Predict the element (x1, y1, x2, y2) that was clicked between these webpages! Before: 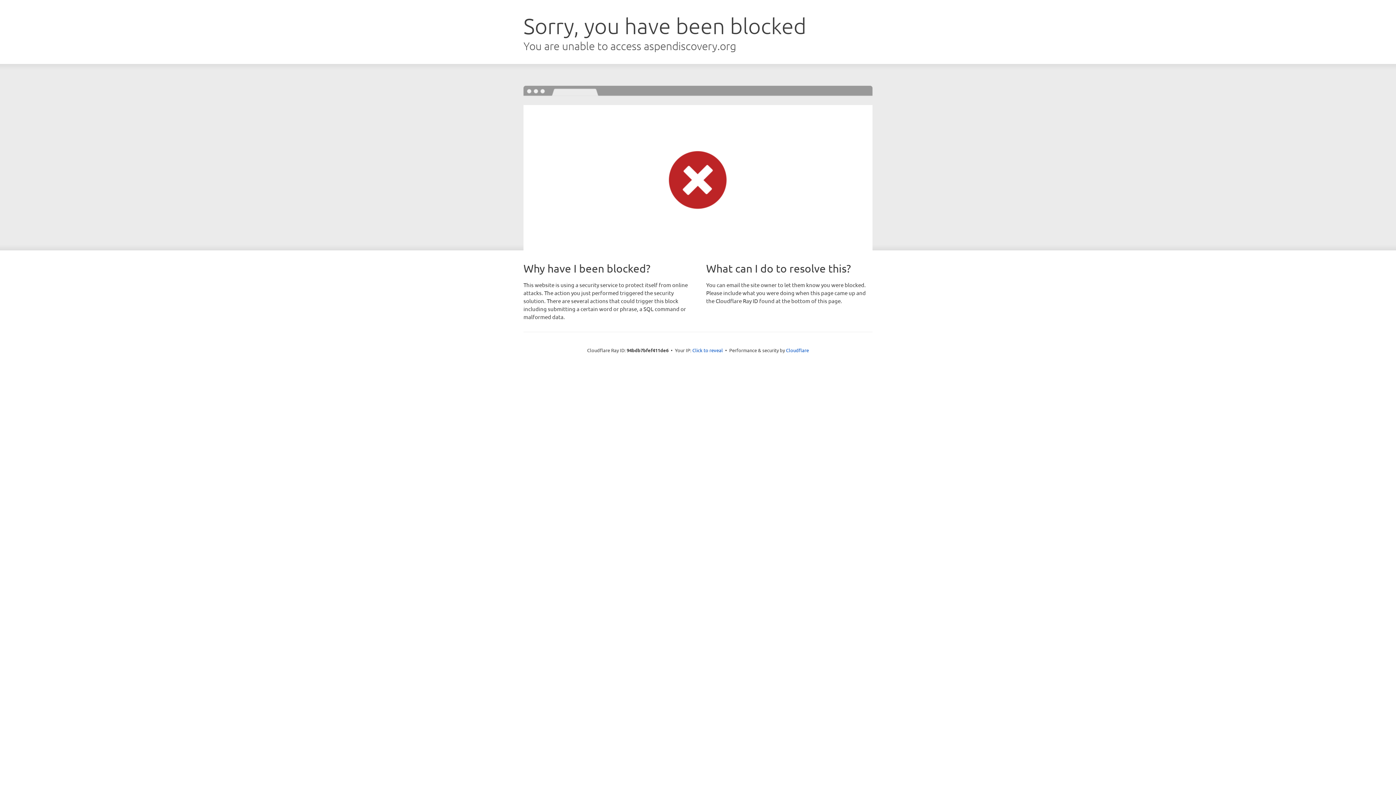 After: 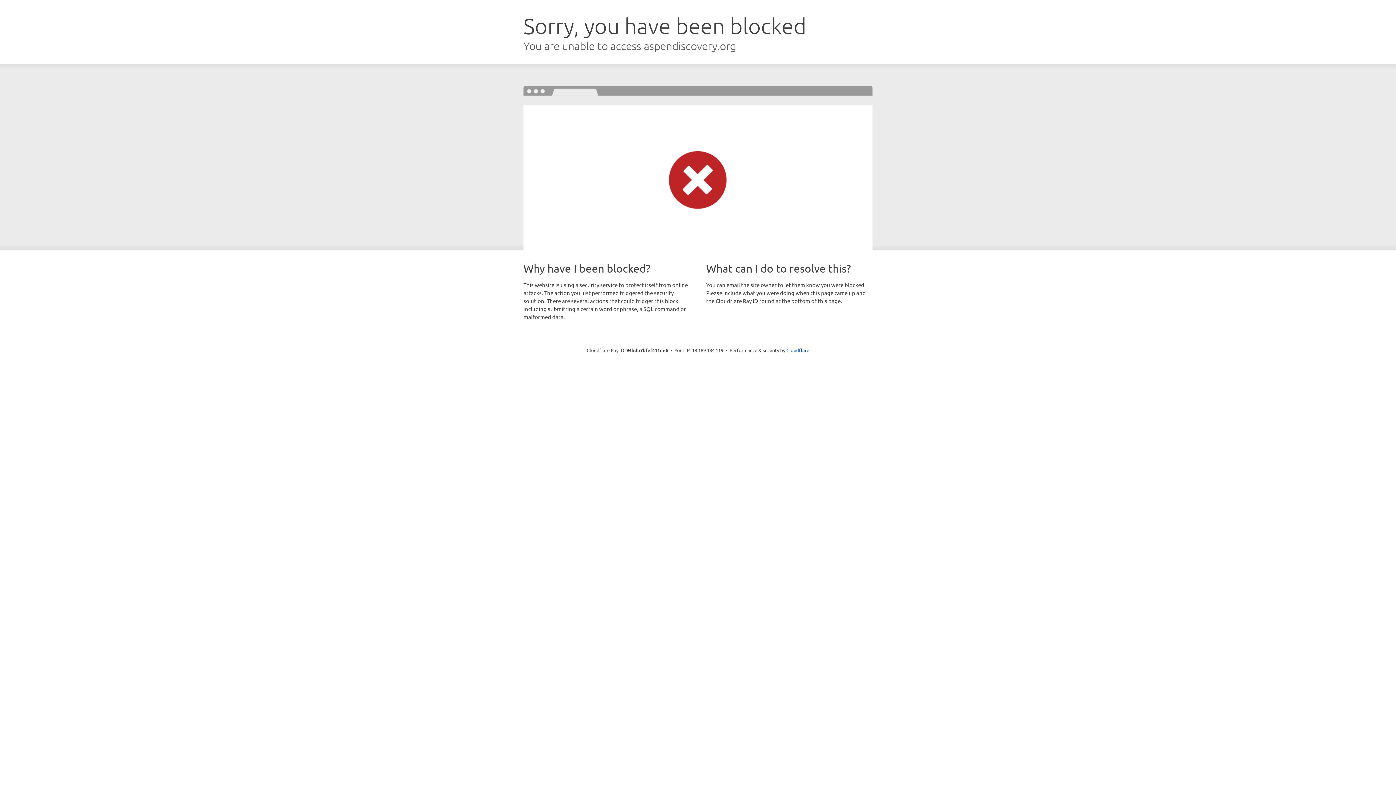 Action: label: Click to reveal bbox: (692, 346, 723, 353)